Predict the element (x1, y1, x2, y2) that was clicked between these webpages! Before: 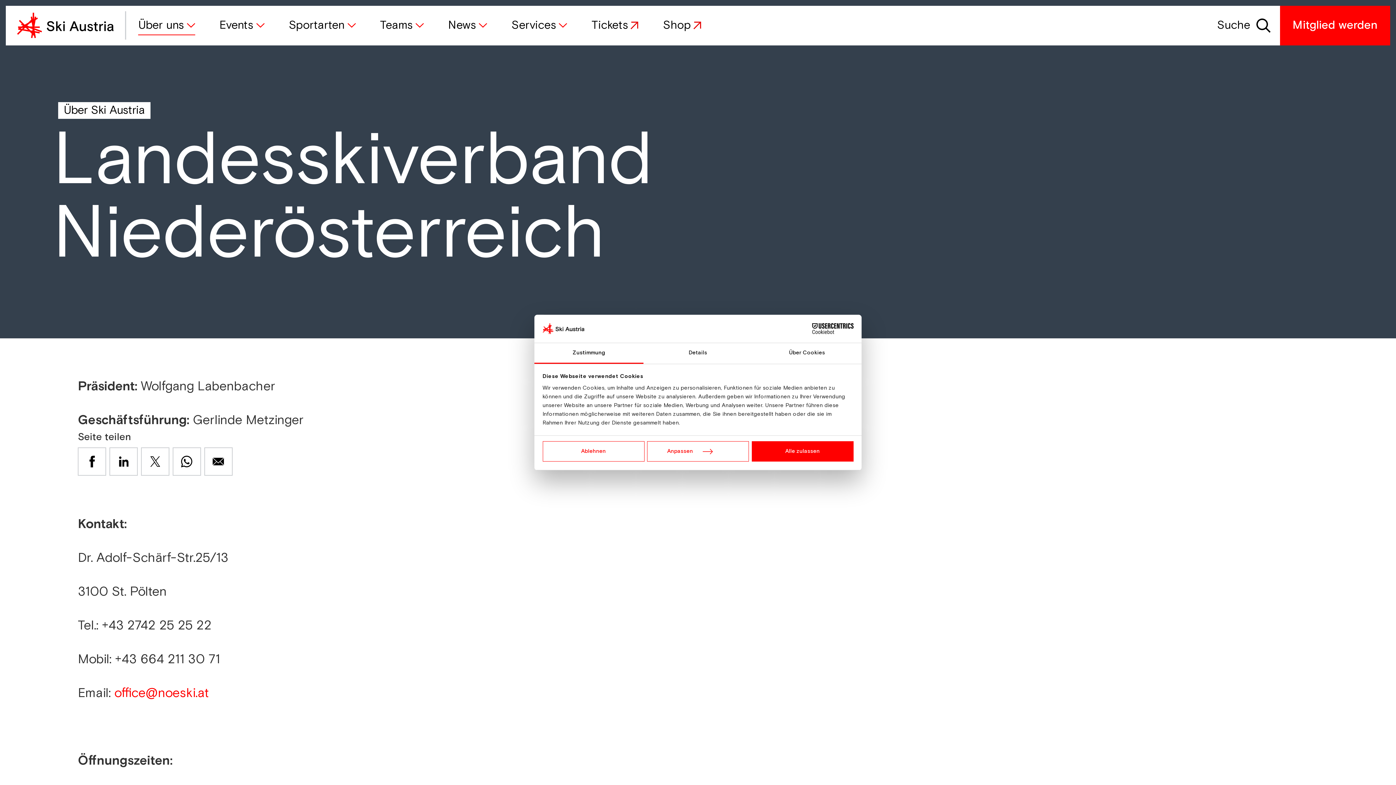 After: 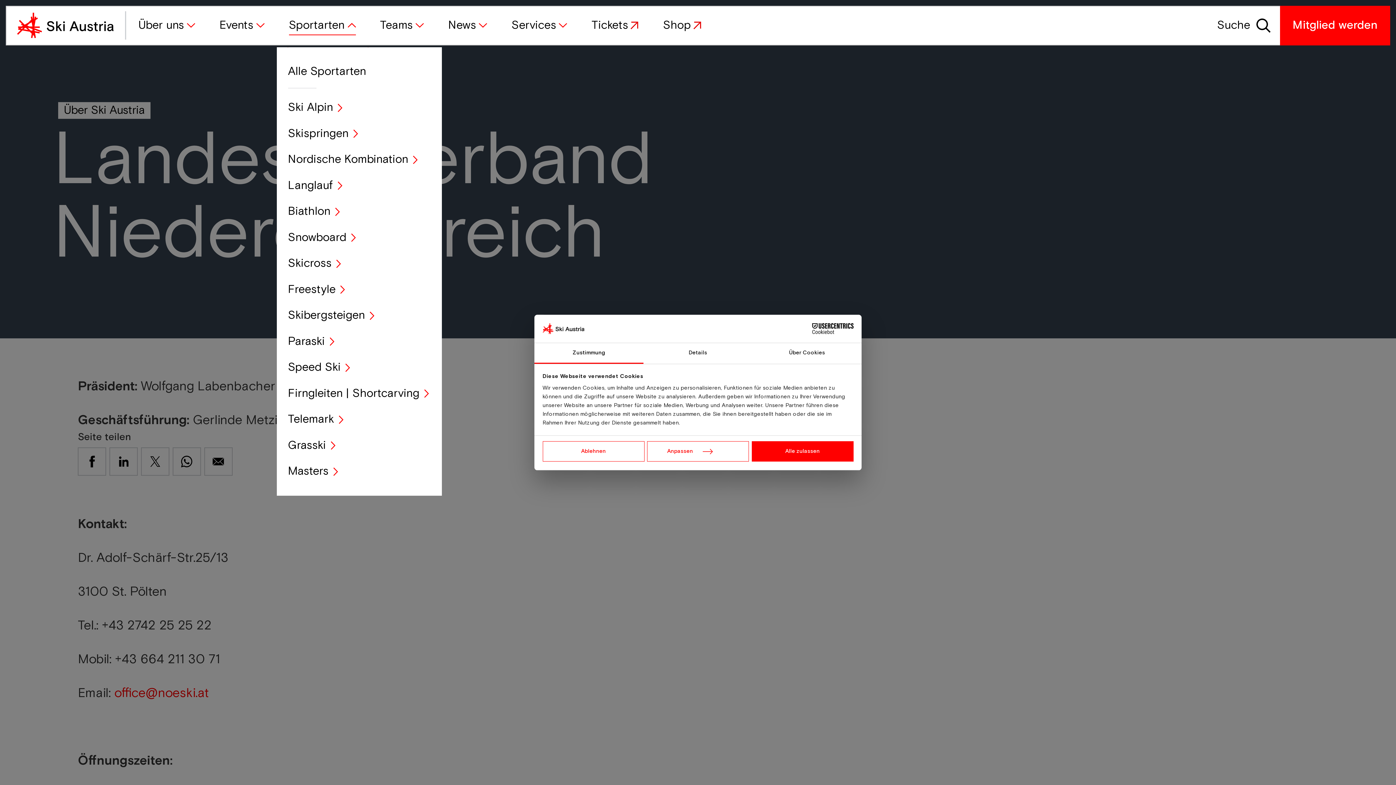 Action: label: Sportarten bbox: (276, 5, 368, 45)